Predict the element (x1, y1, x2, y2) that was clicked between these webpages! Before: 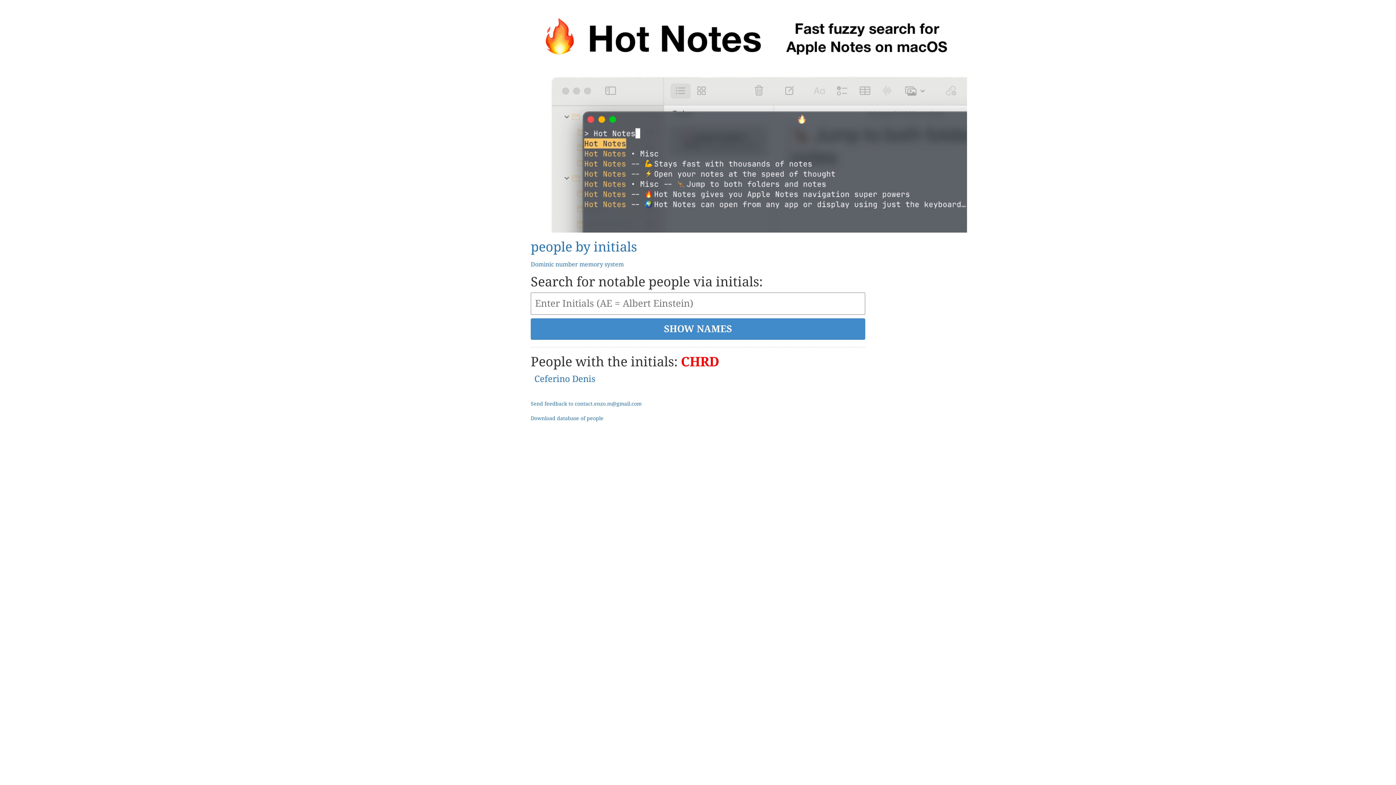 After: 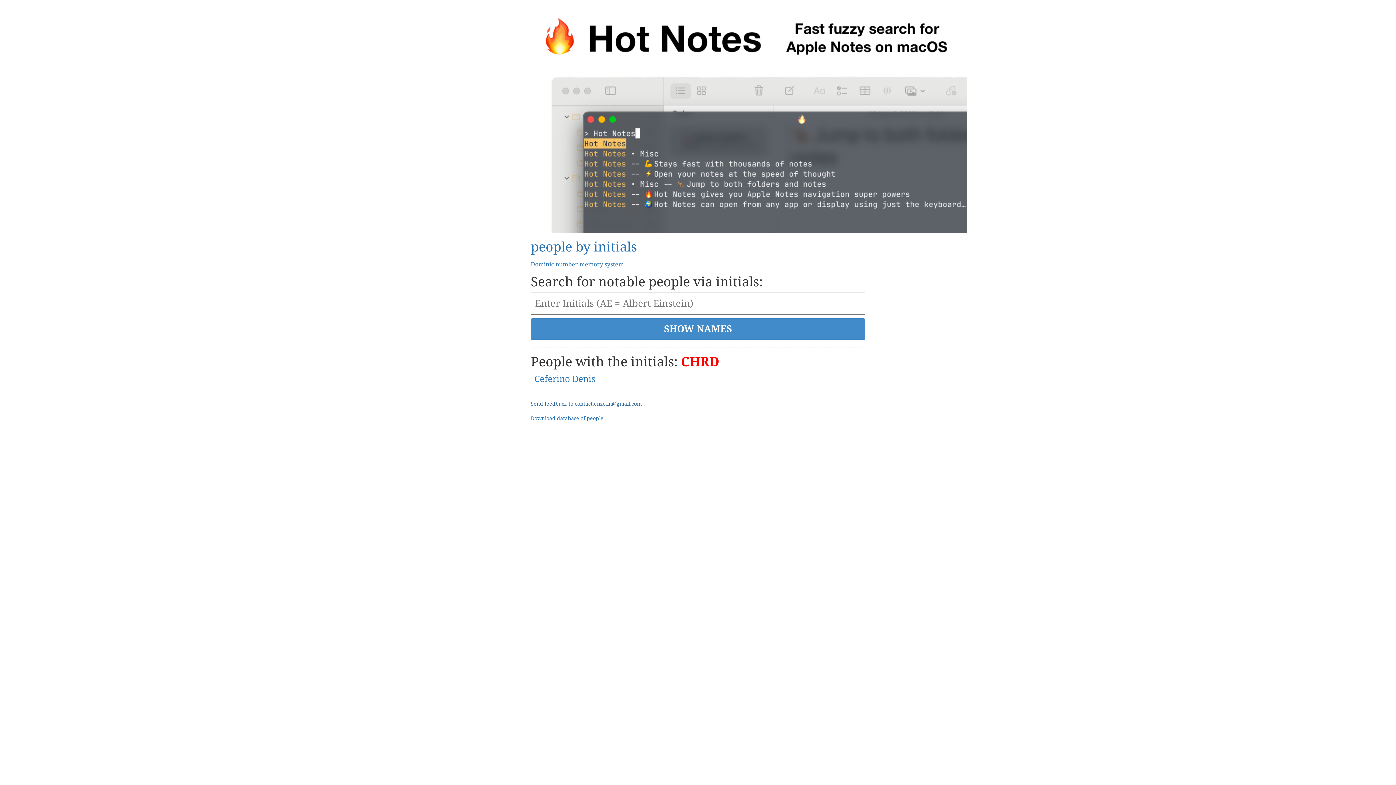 Action: bbox: (530, 401, 641, 406) label: Send feedback to contact.enzo.m@gmail.com